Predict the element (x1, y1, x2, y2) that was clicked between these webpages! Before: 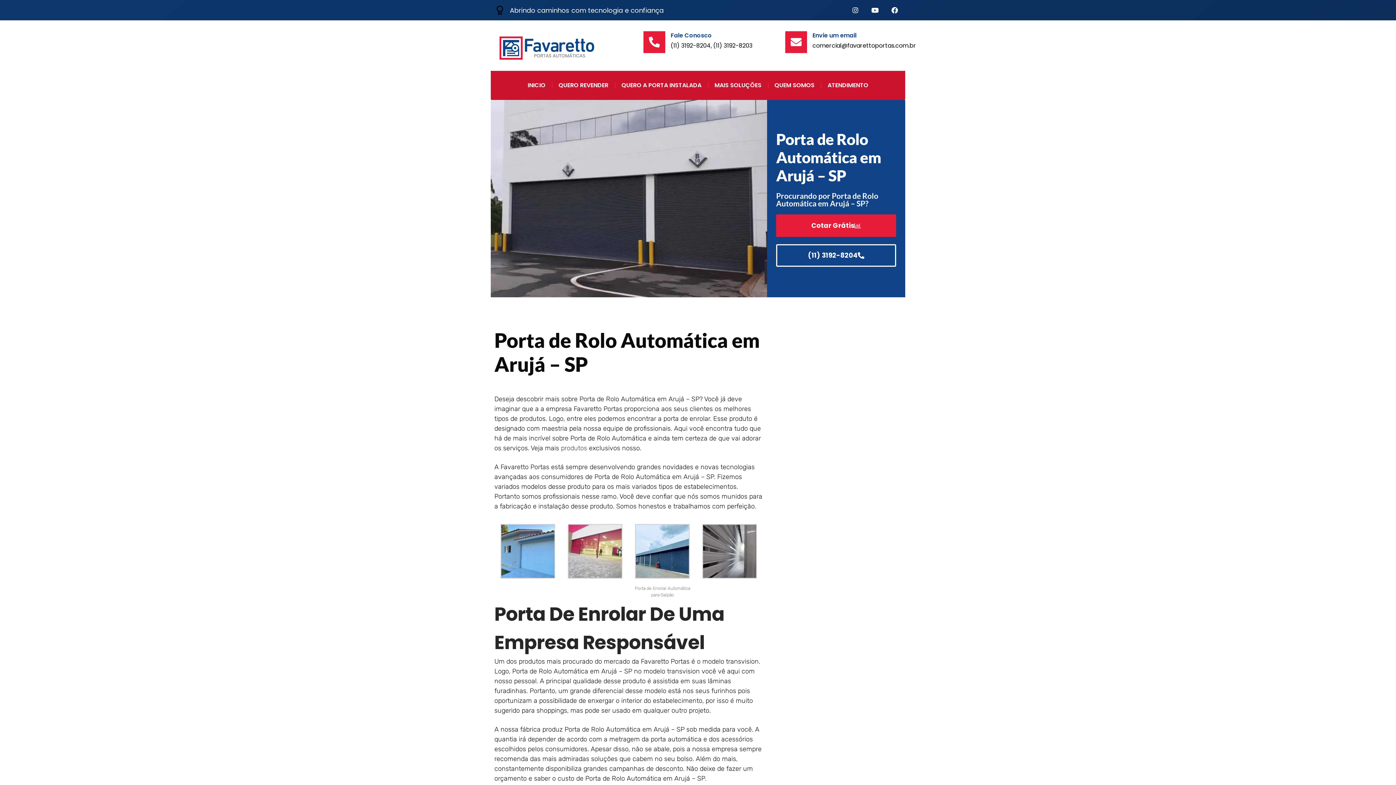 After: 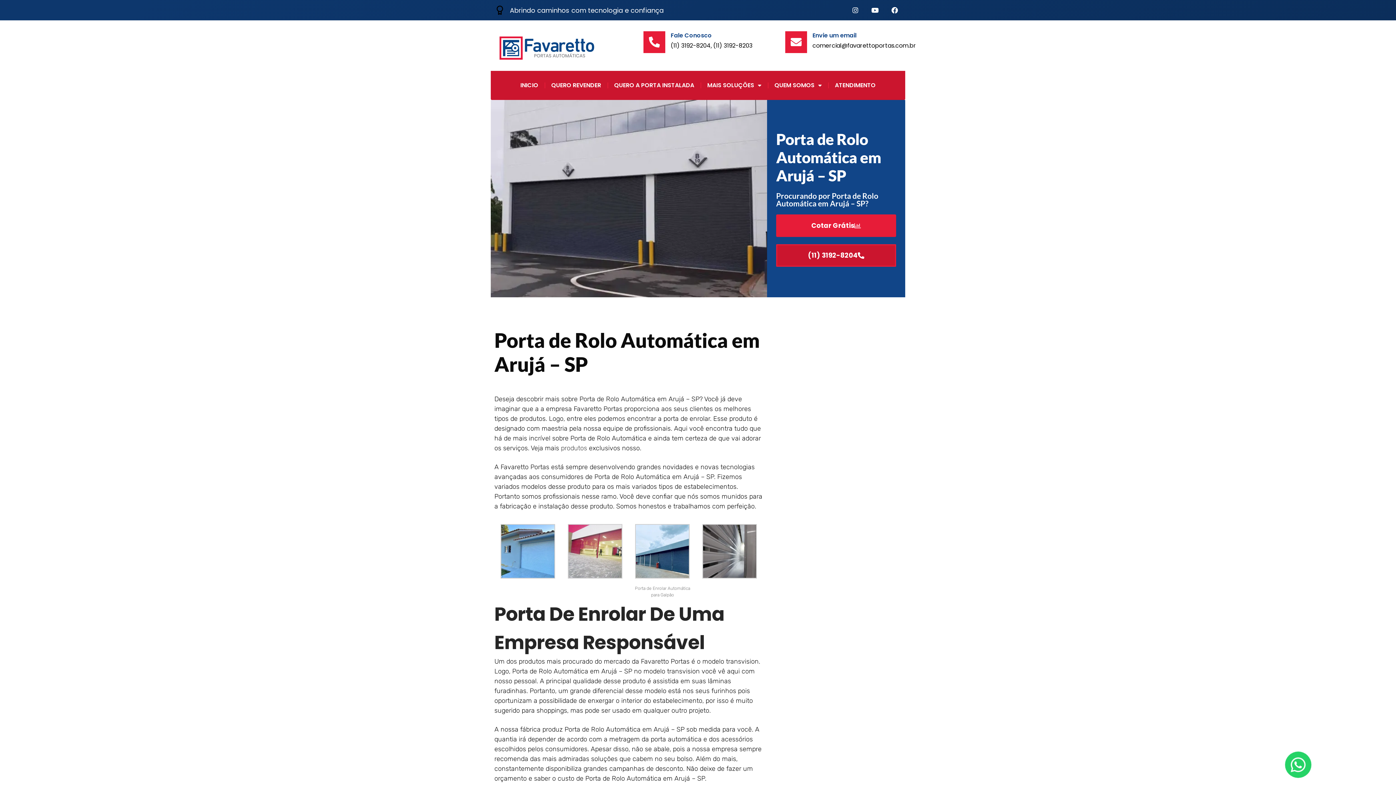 Action: label: (11) 3192-8204 bbox: (776, 244, 896, 267)